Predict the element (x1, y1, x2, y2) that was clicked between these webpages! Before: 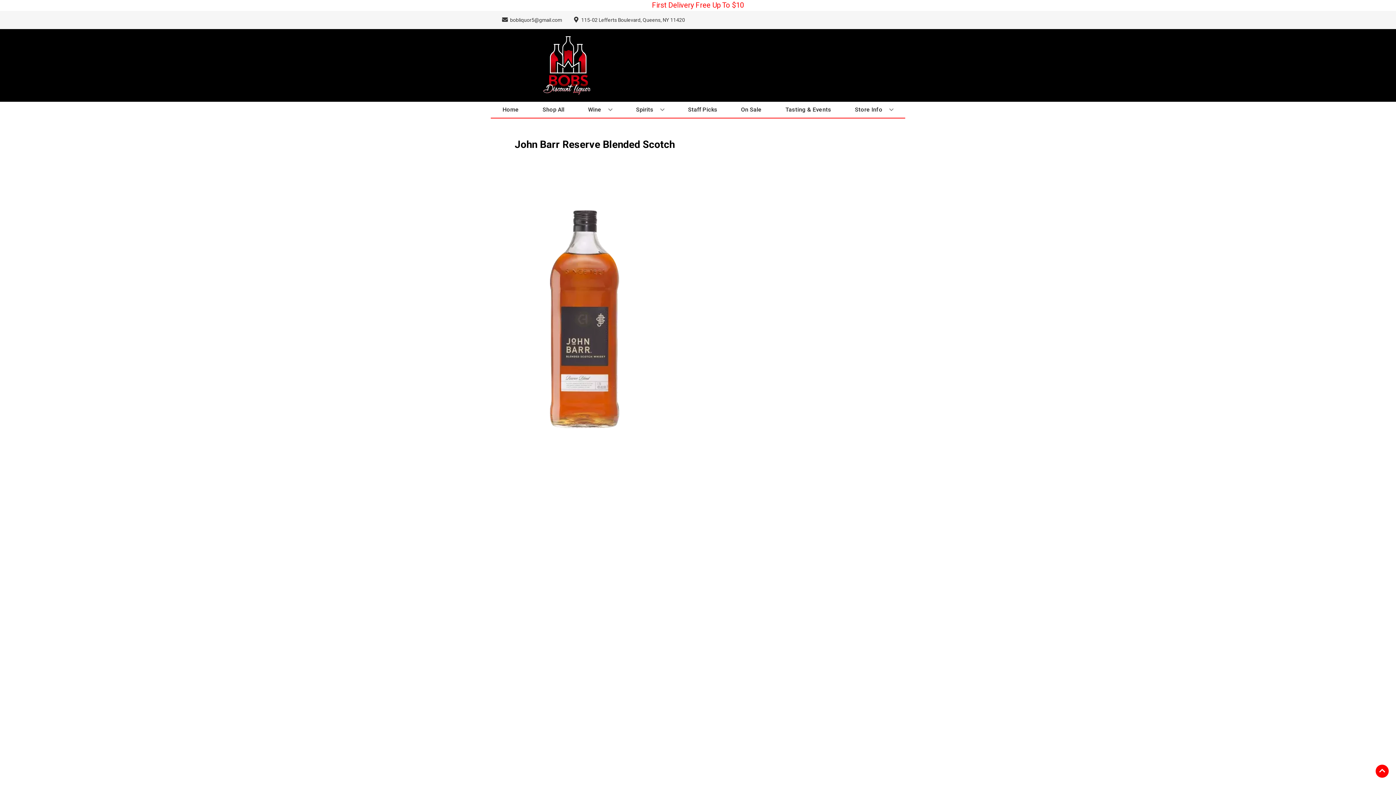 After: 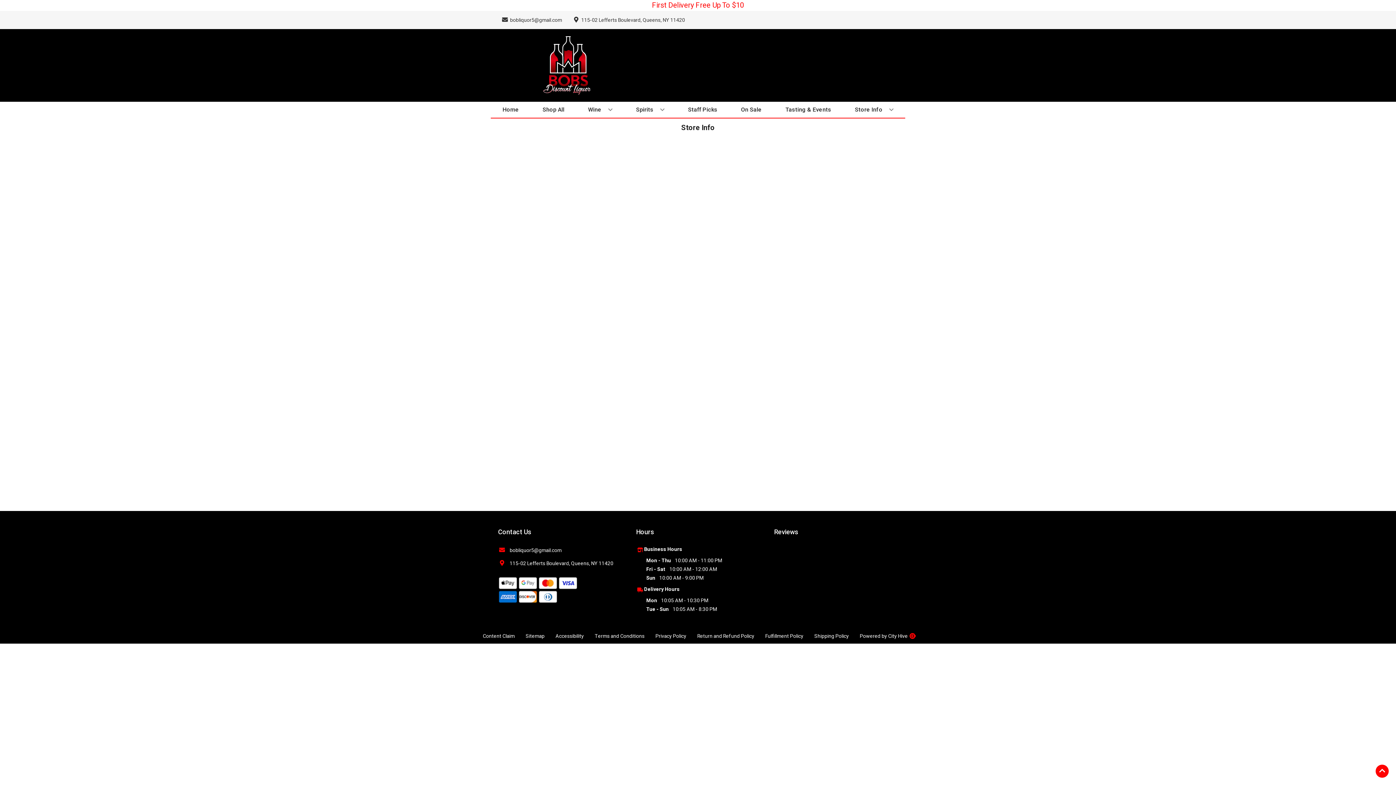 Action: label: Store Info bbox: (852, 101, 896, 117)